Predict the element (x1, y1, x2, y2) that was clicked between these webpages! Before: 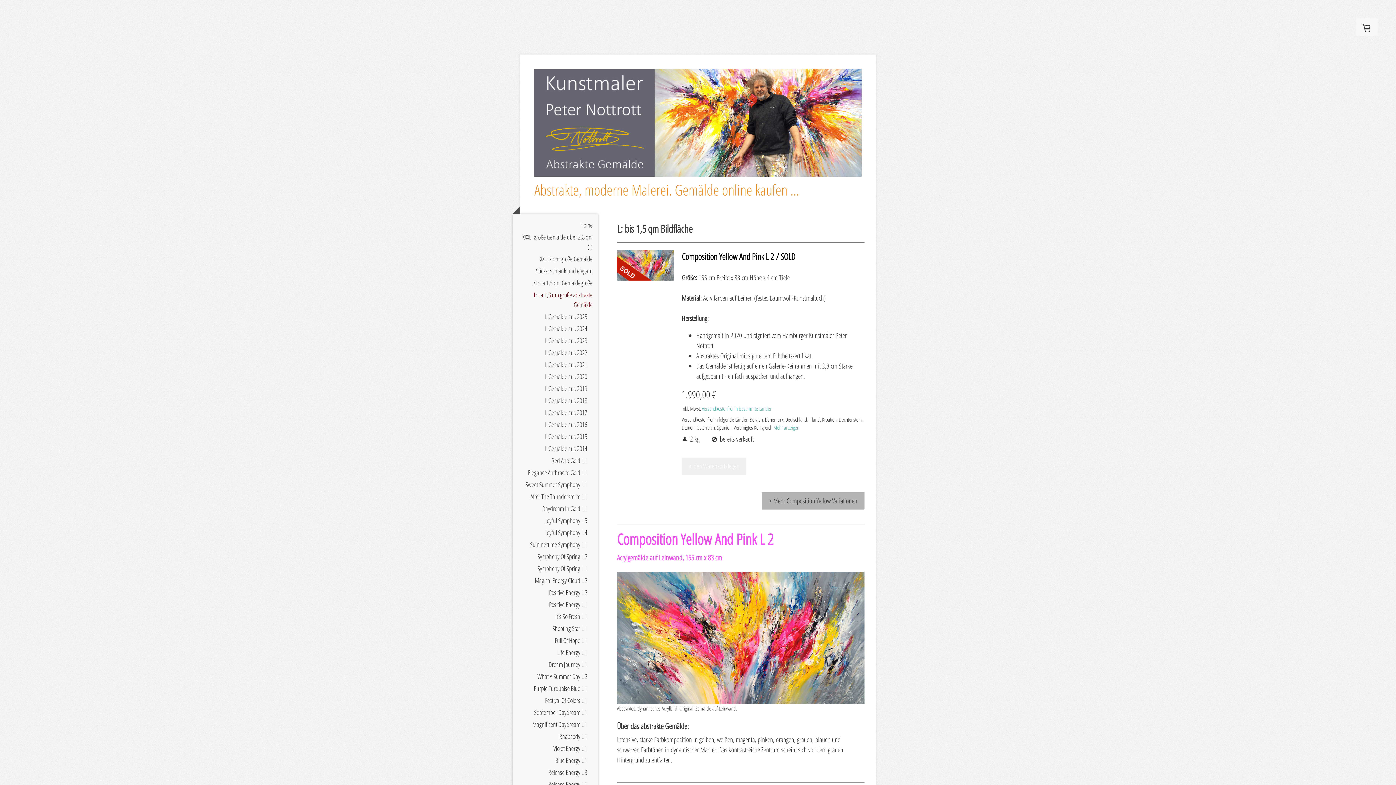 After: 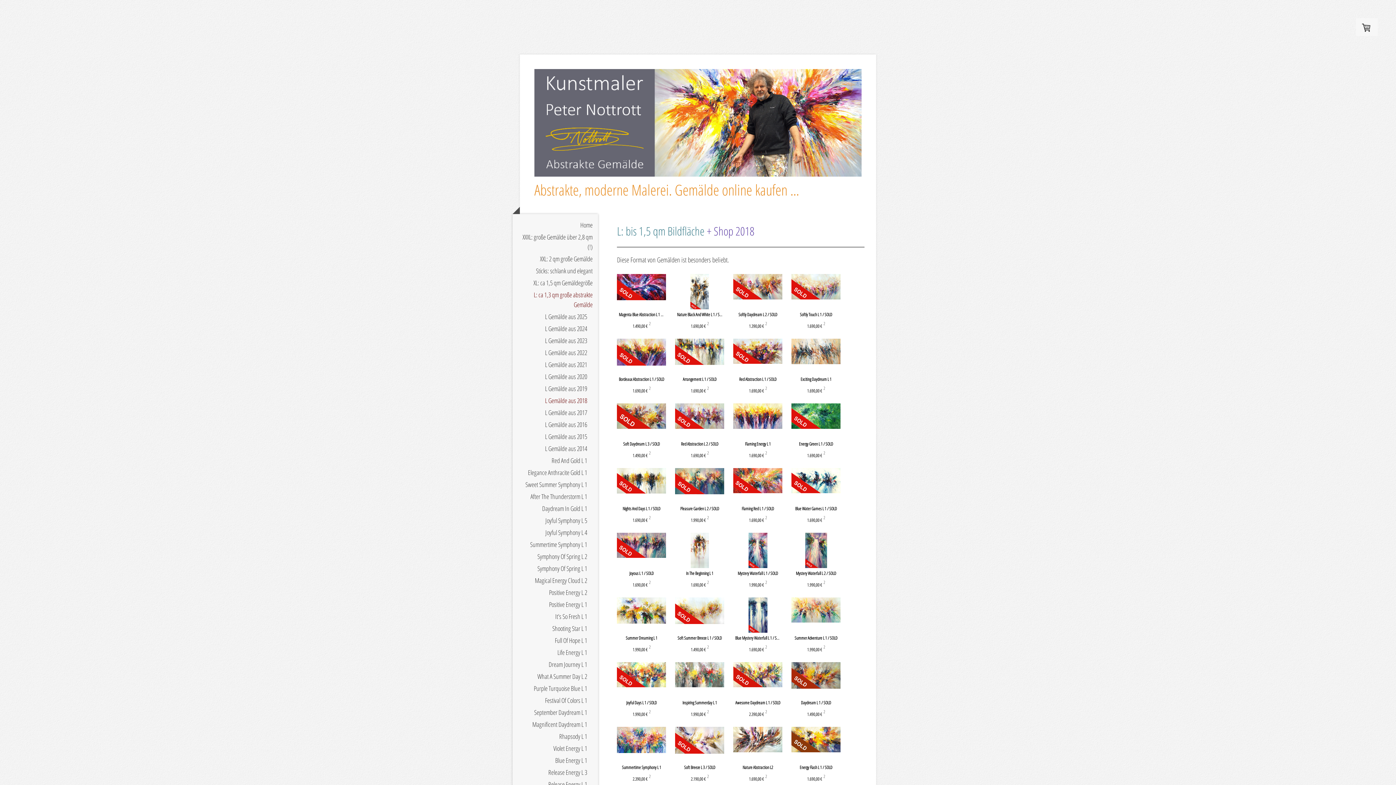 Action: bbox: (512, 395, 598, 407) label: L Gemälde aus 2018